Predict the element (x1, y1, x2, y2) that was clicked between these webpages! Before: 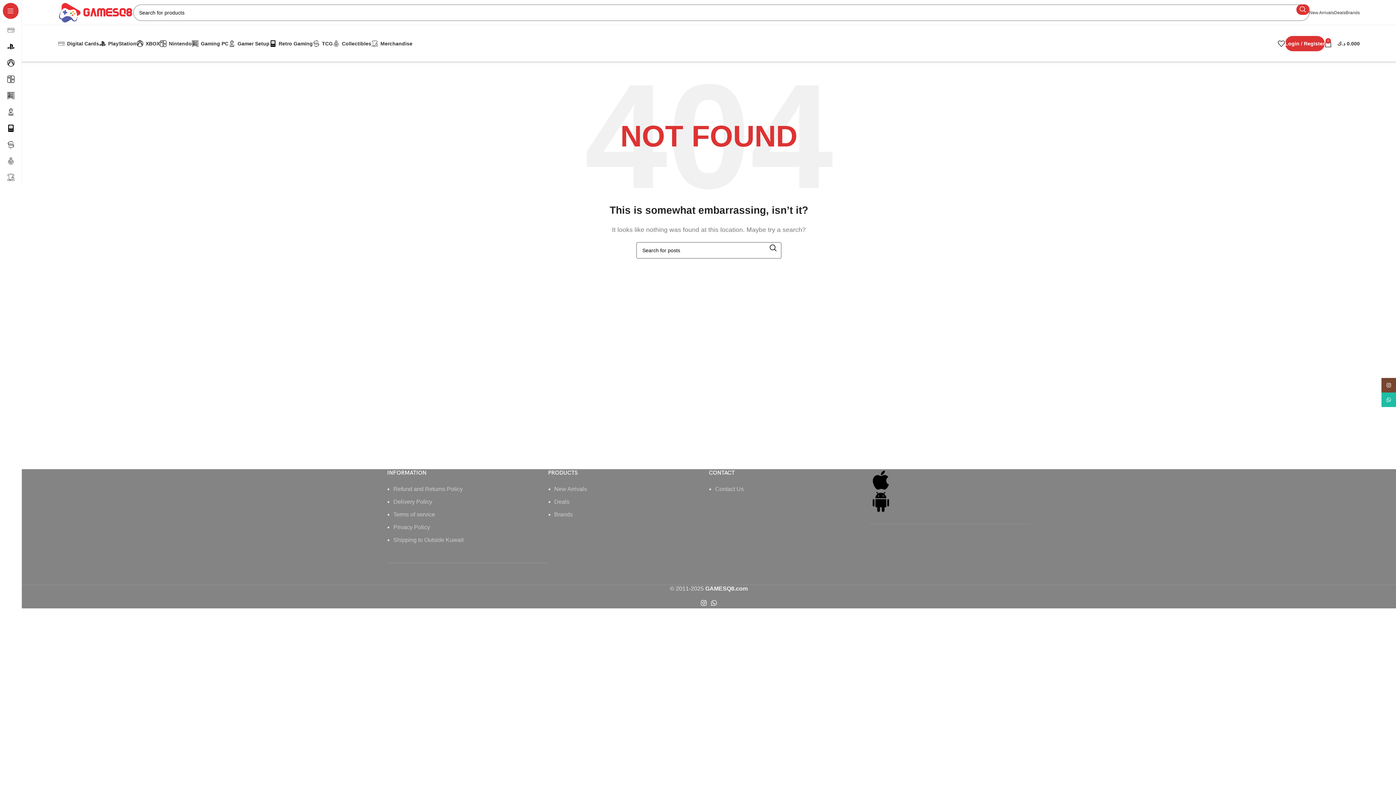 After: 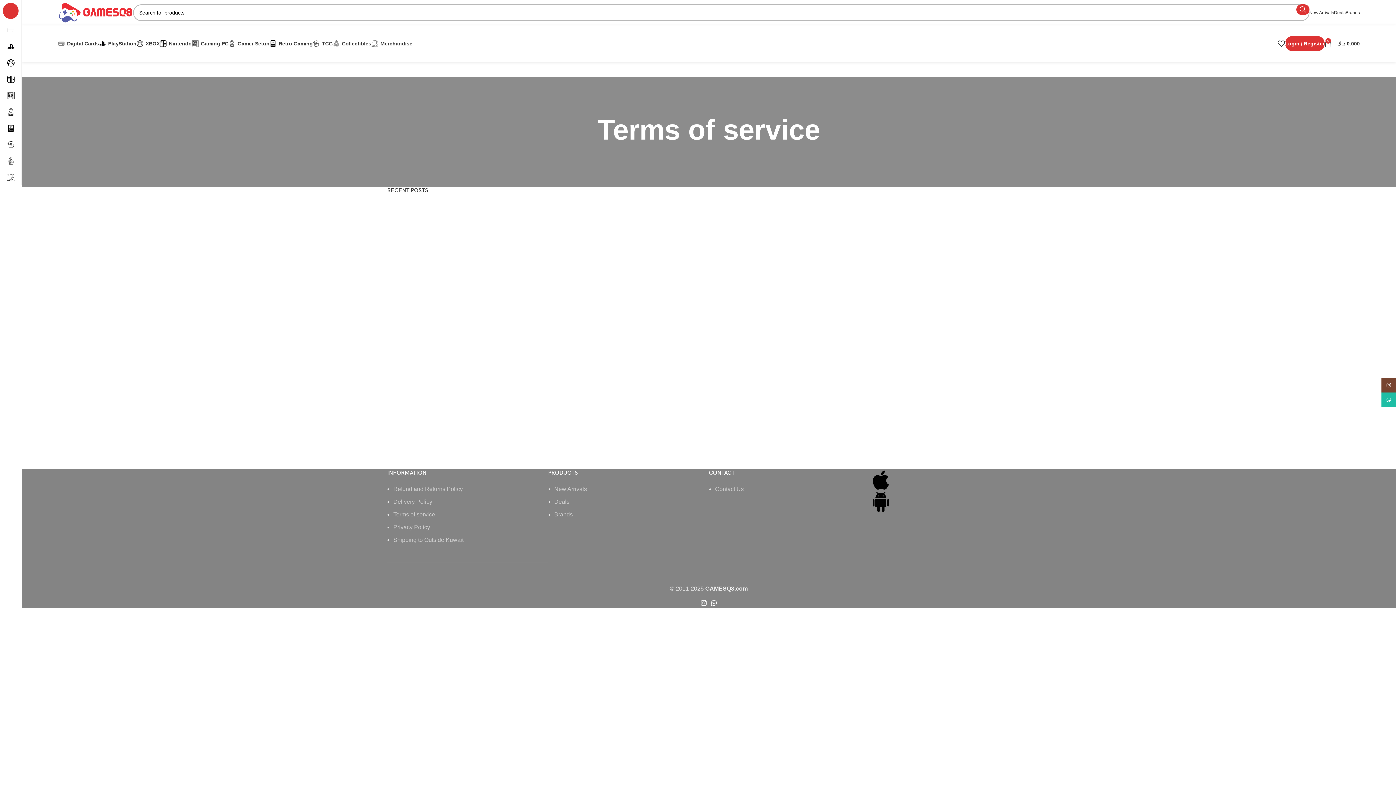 Action: bbox: (393, 511, 435, 517) label: Terms of service